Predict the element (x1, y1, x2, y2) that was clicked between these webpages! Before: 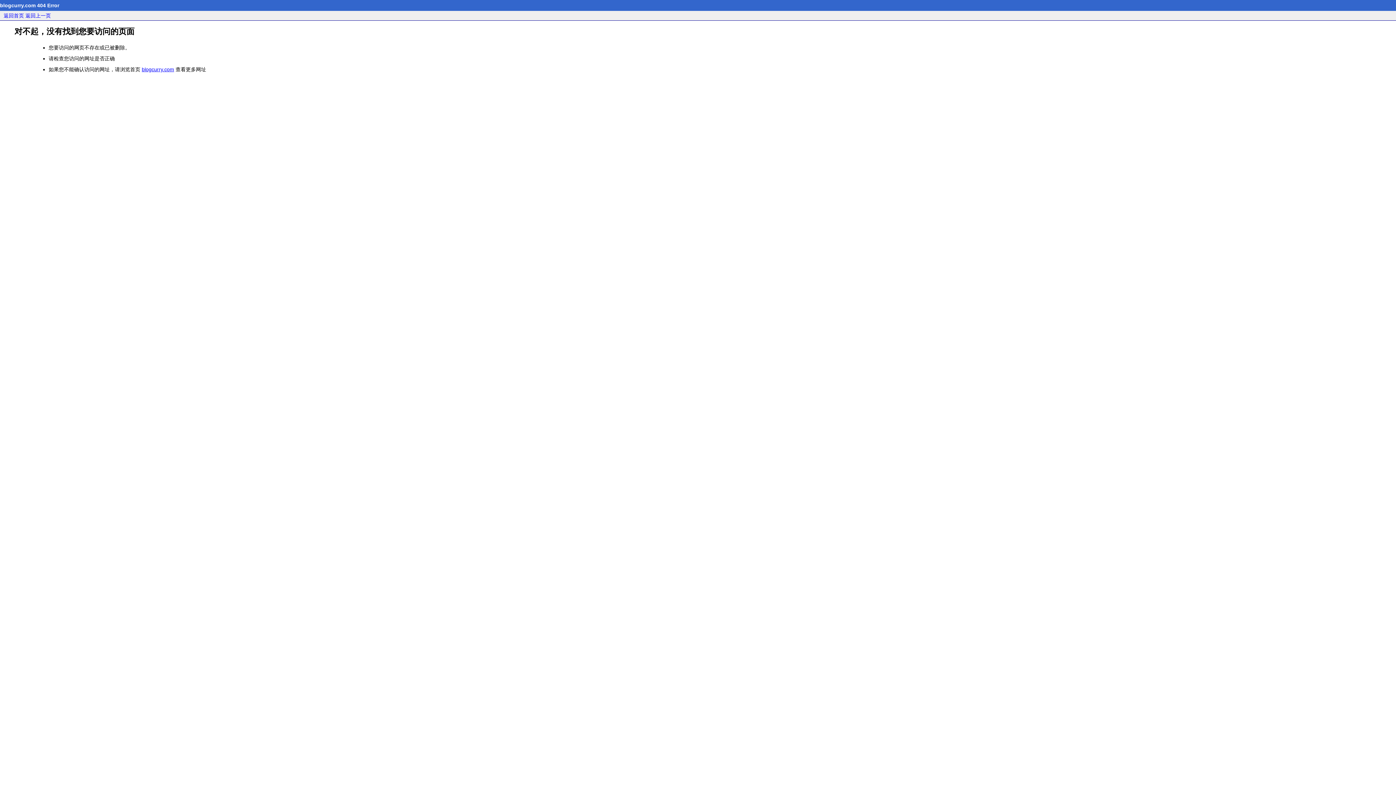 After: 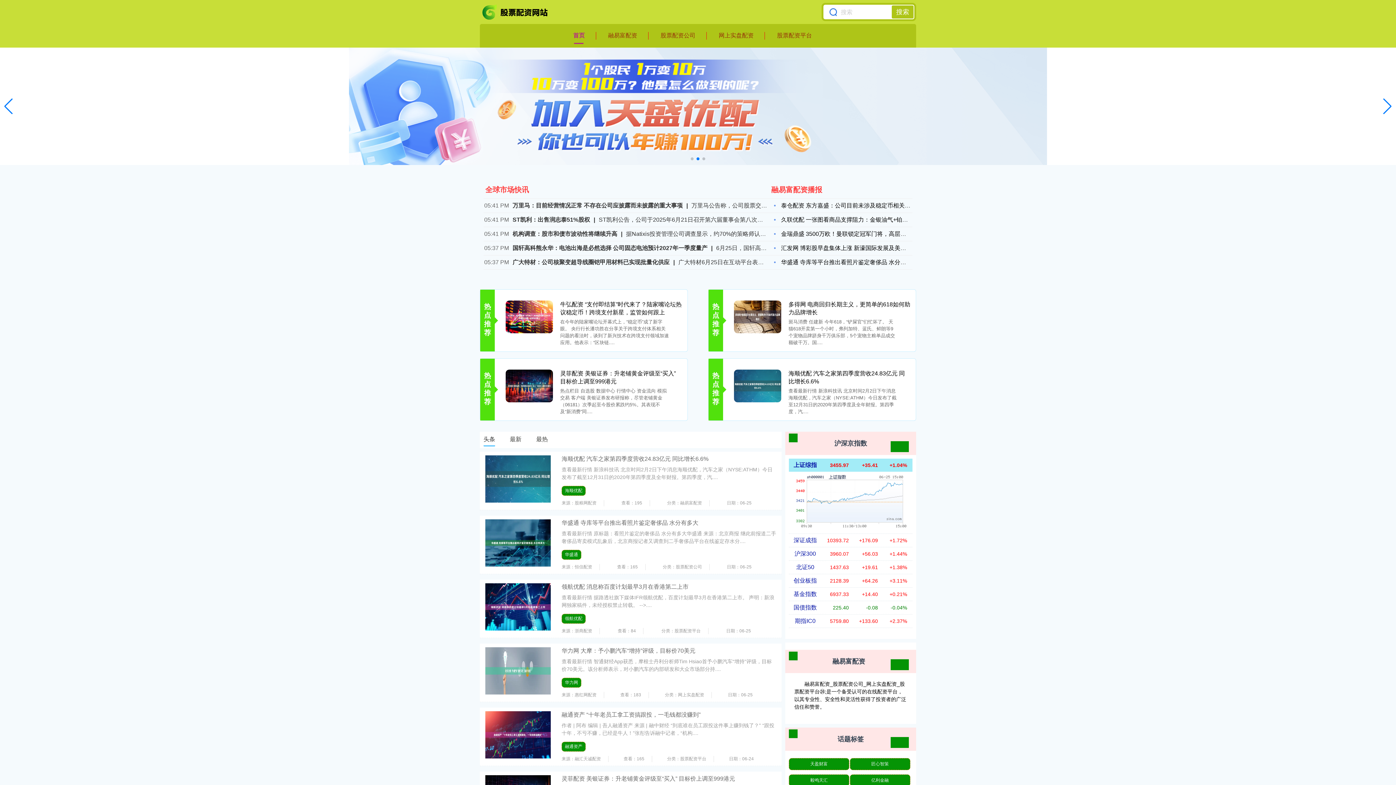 Action: label: 返回首页 bbox: (3, 12, 24, 18)